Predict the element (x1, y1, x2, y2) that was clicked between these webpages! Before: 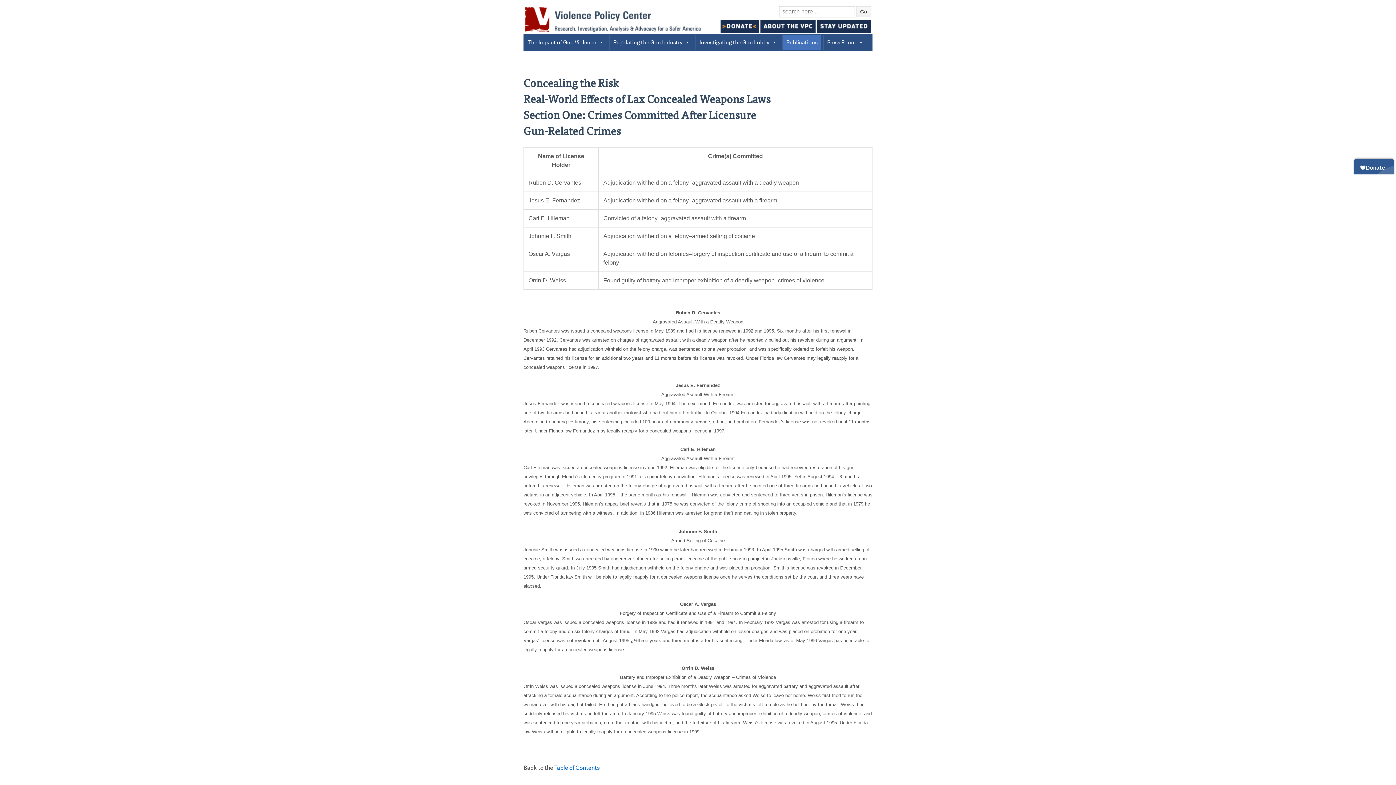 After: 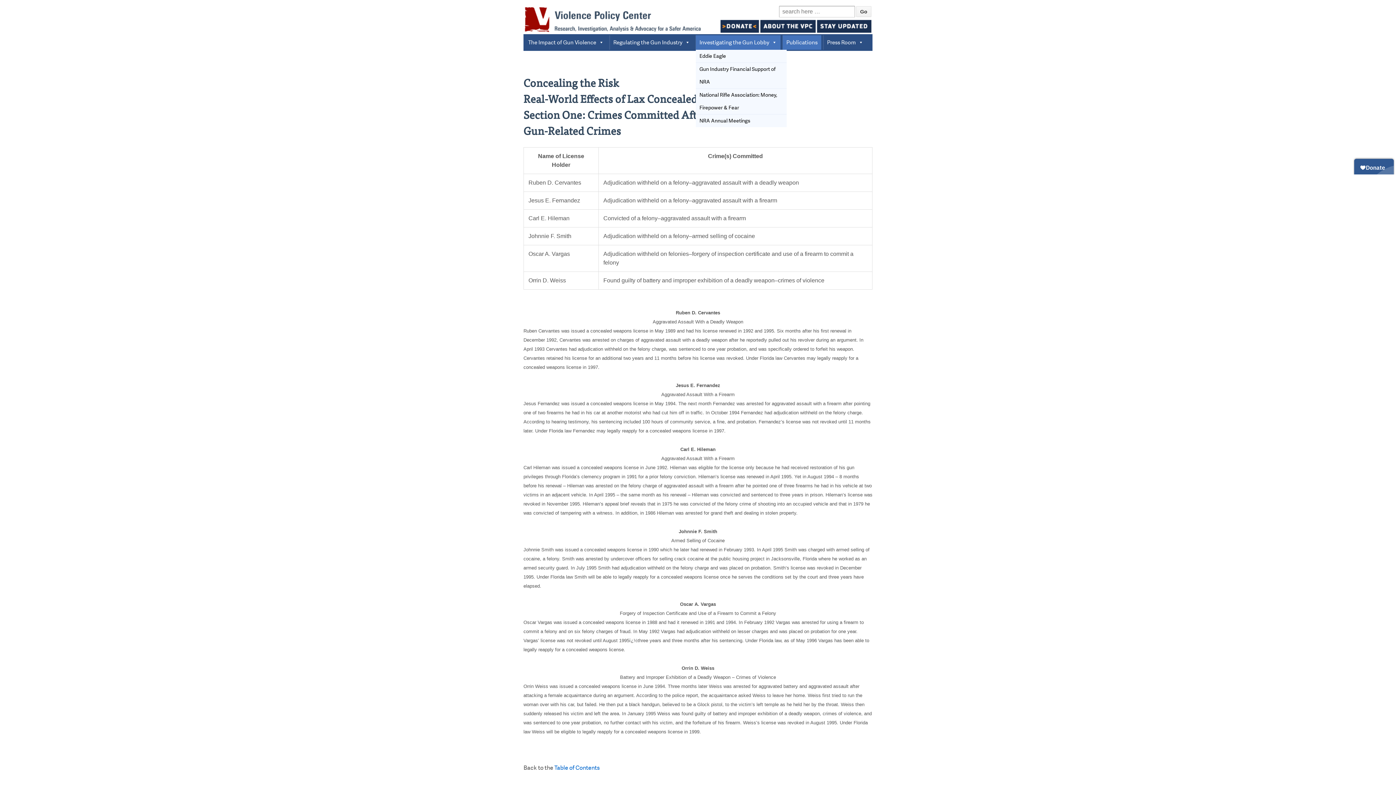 Action: bbox: (696, 35, 780, 49) label: Investigating the Gun Lobby